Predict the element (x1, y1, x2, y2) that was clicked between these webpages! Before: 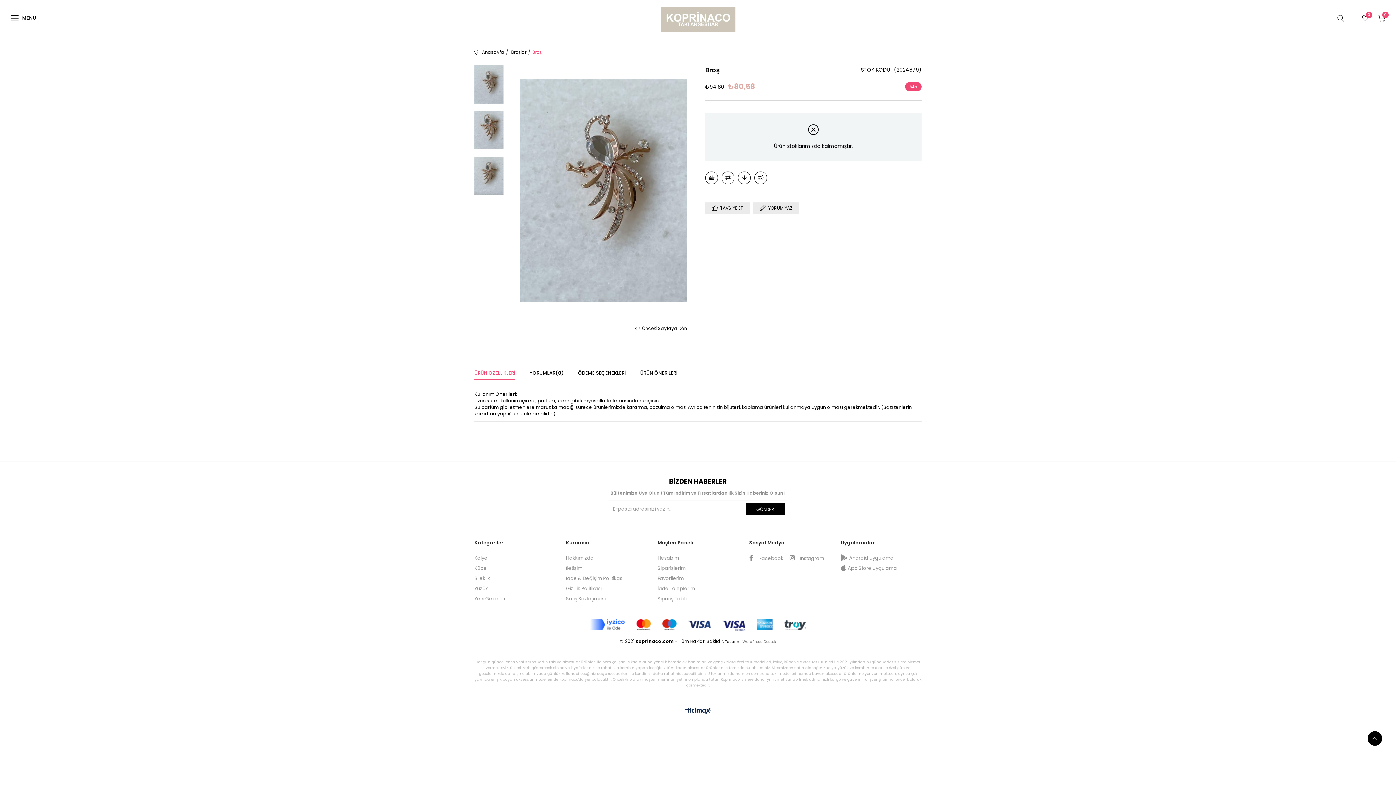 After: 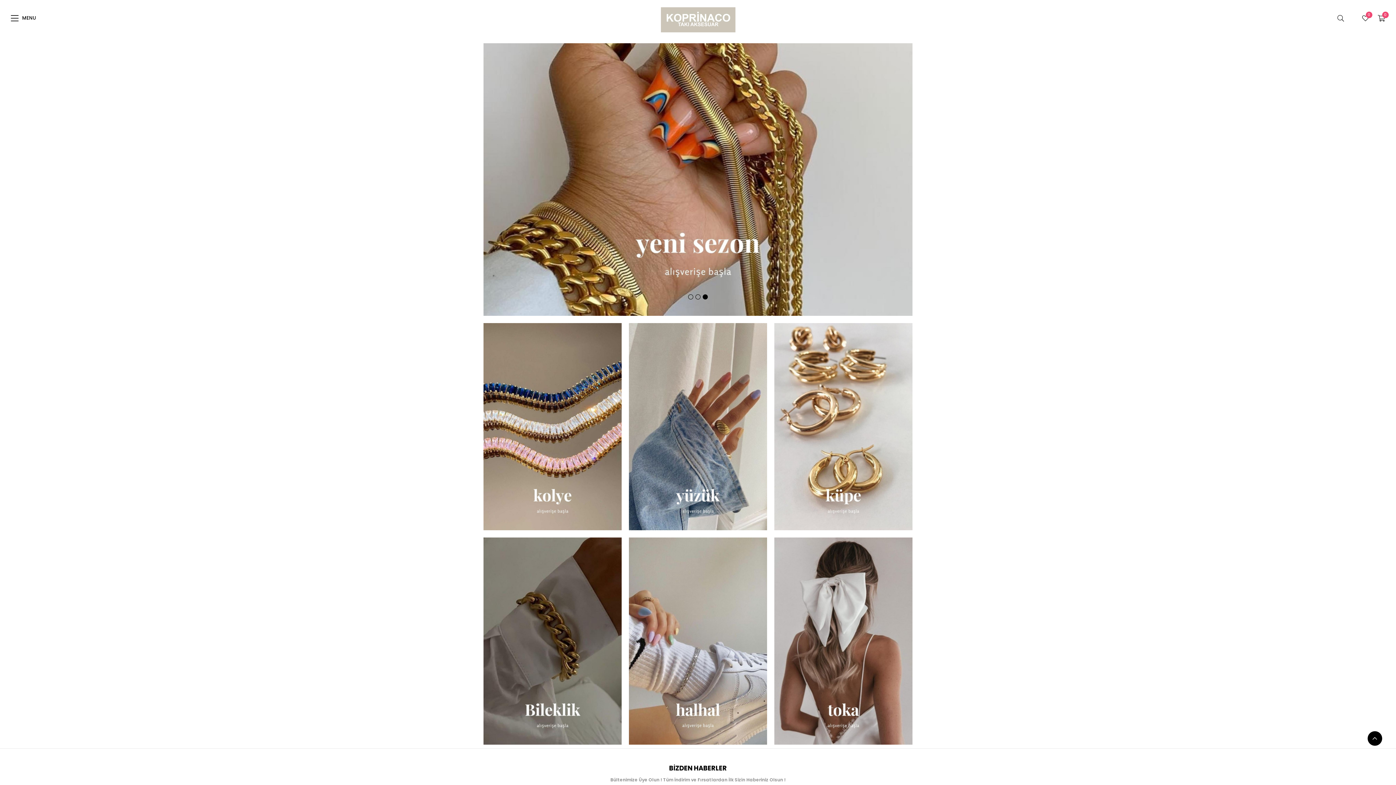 Action: label: App Store Uygulama bbox: (848, 565, 897, 572)